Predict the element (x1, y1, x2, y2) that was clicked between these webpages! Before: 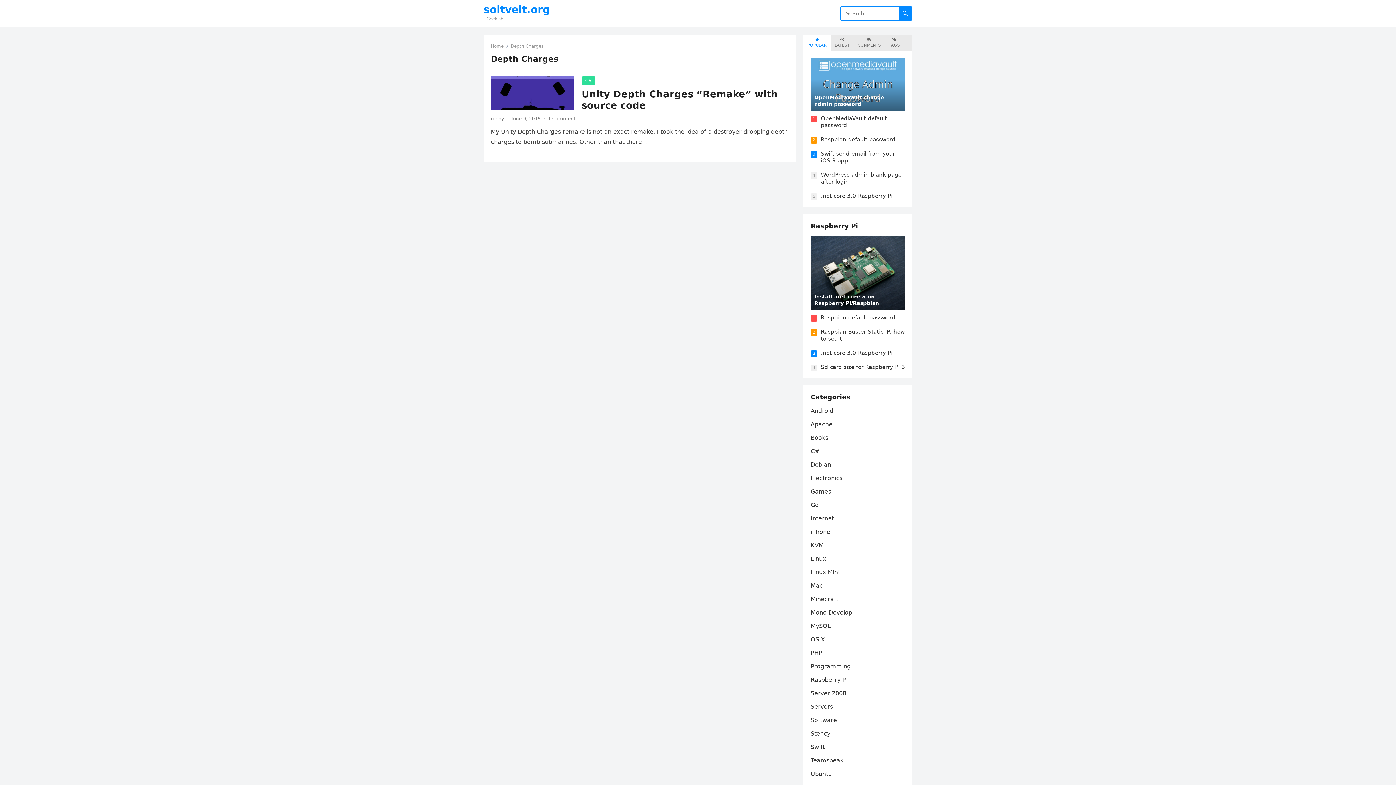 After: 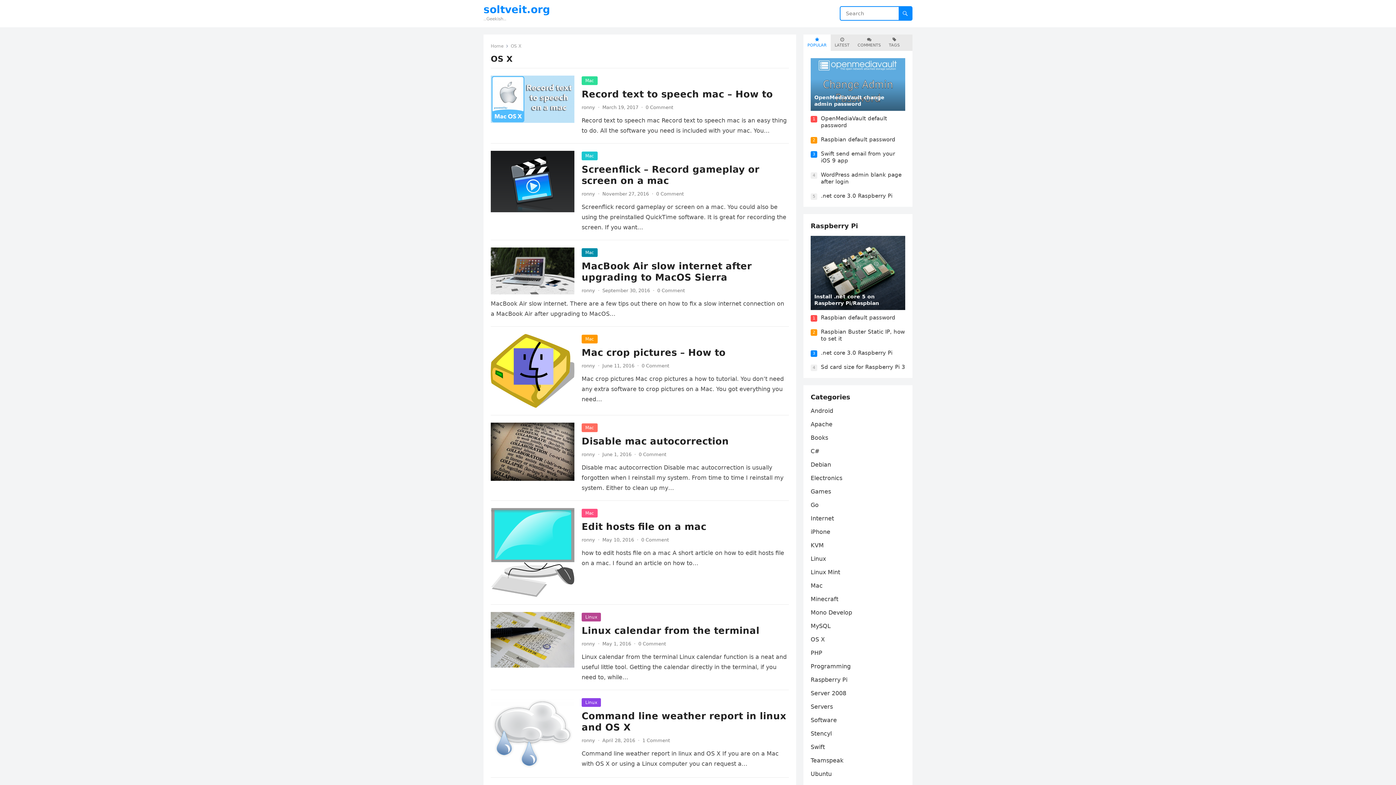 Action: bbox: (810, 636, 825, 643) label: OS X